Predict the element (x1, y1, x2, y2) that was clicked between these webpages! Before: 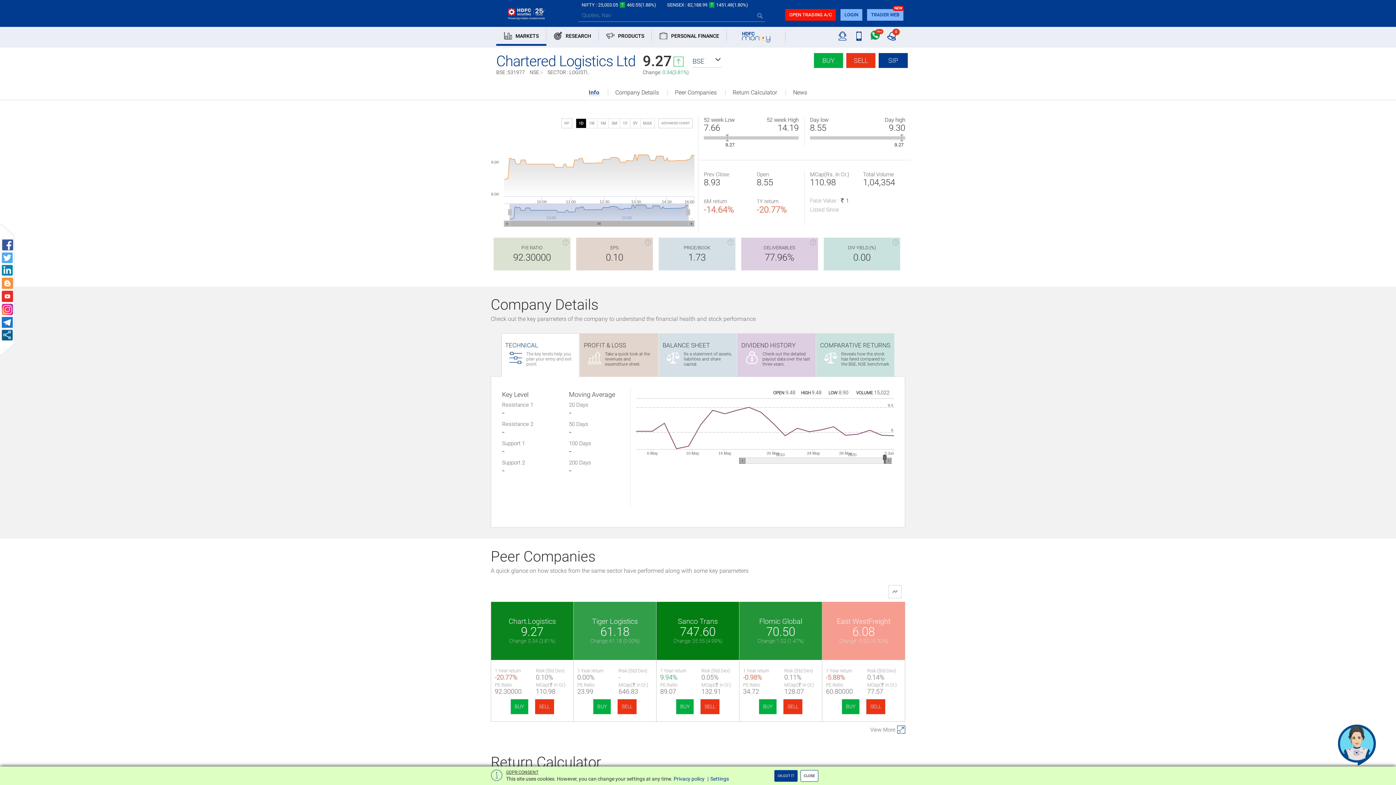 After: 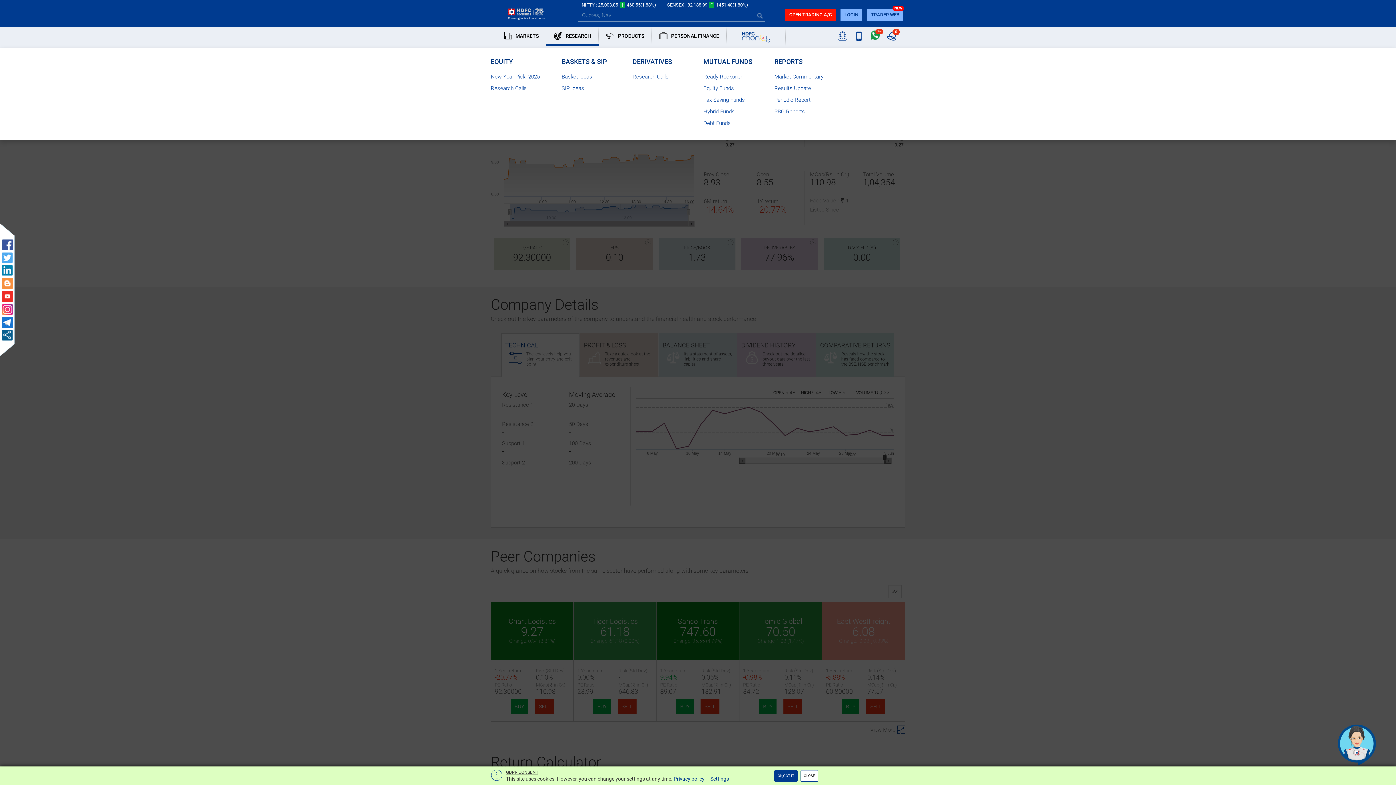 Action: bbox: (546, 26, 598, 44) label: RESEARCH